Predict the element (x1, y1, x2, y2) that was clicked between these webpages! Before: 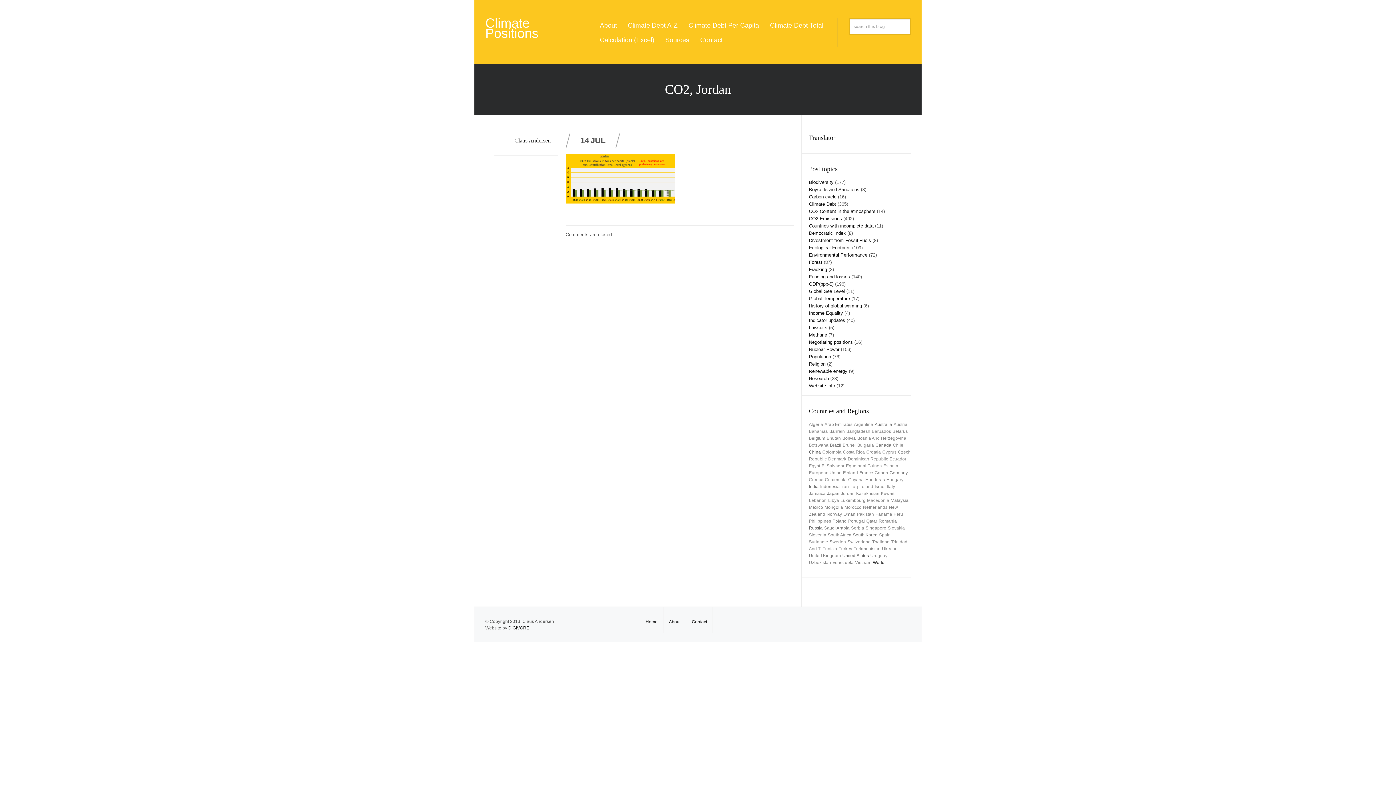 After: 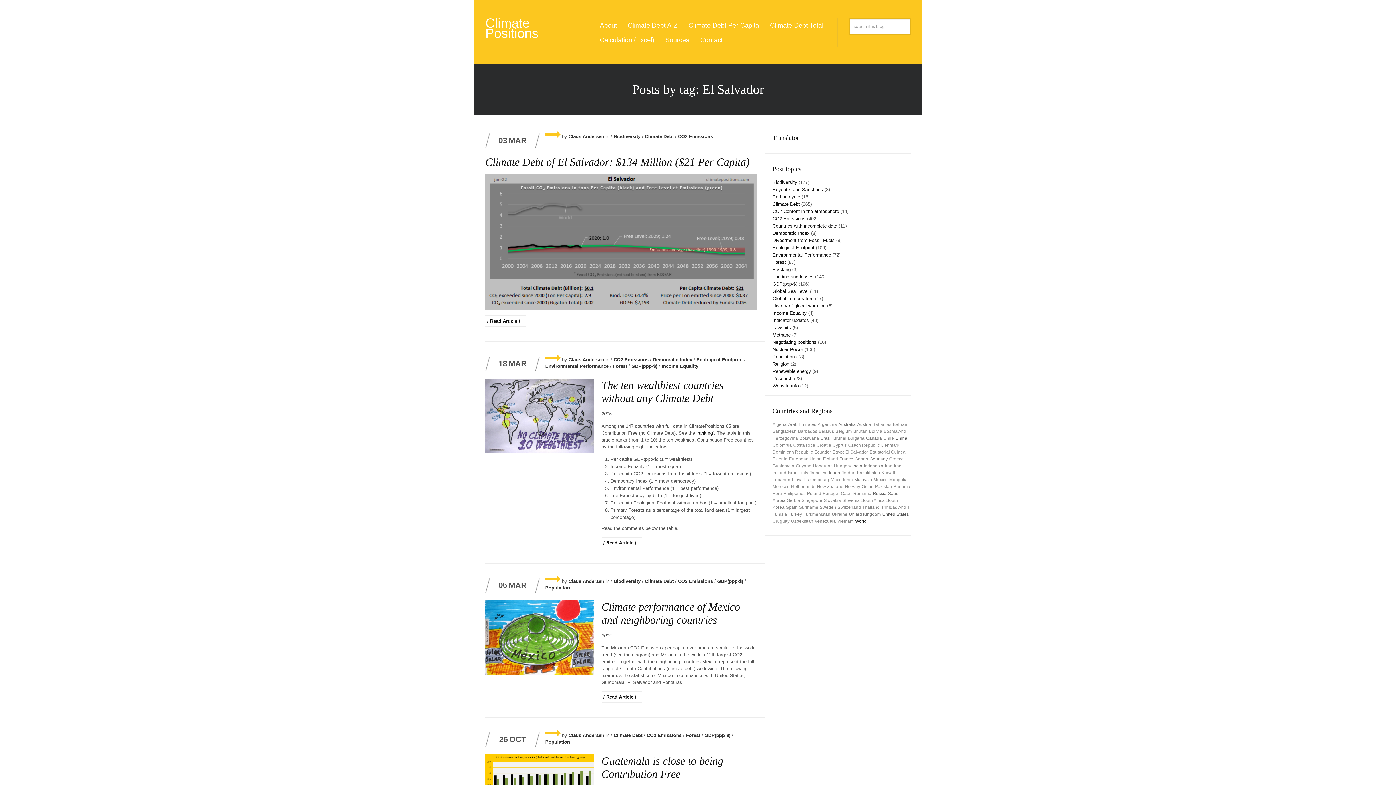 Action: label: El Salvador bbox: (821, 463, 844, 468)